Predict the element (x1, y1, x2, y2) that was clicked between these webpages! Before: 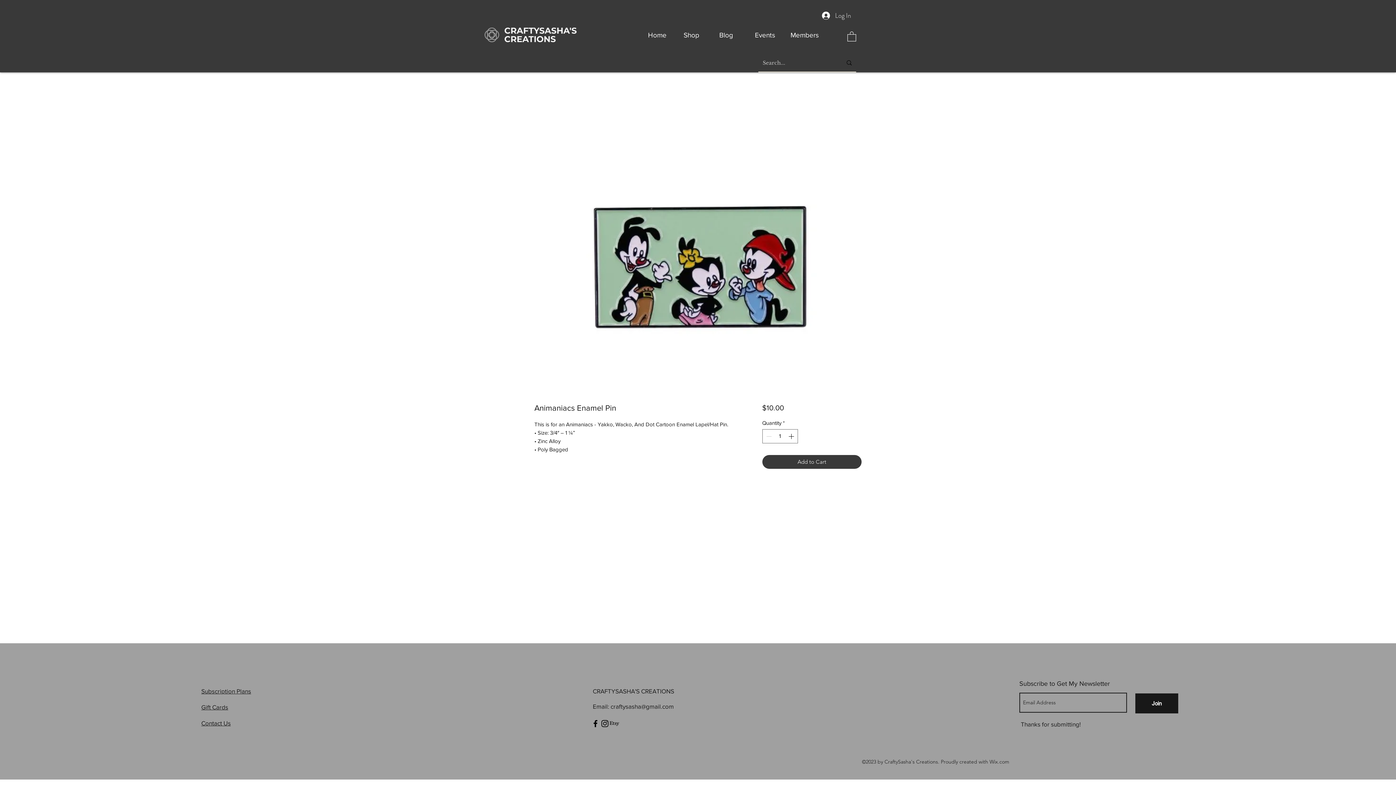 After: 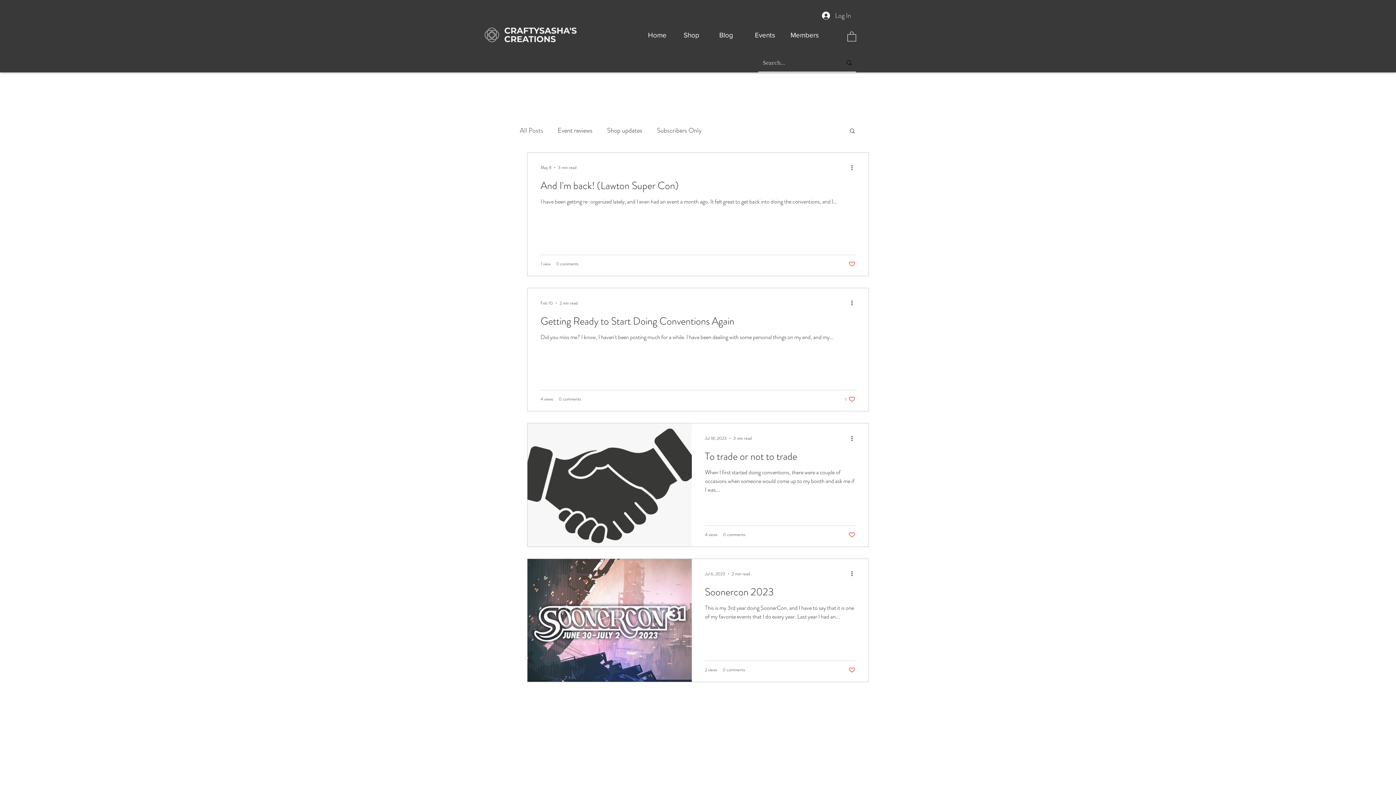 Action: label: Blog bbox: (715, 27, 751, 42)